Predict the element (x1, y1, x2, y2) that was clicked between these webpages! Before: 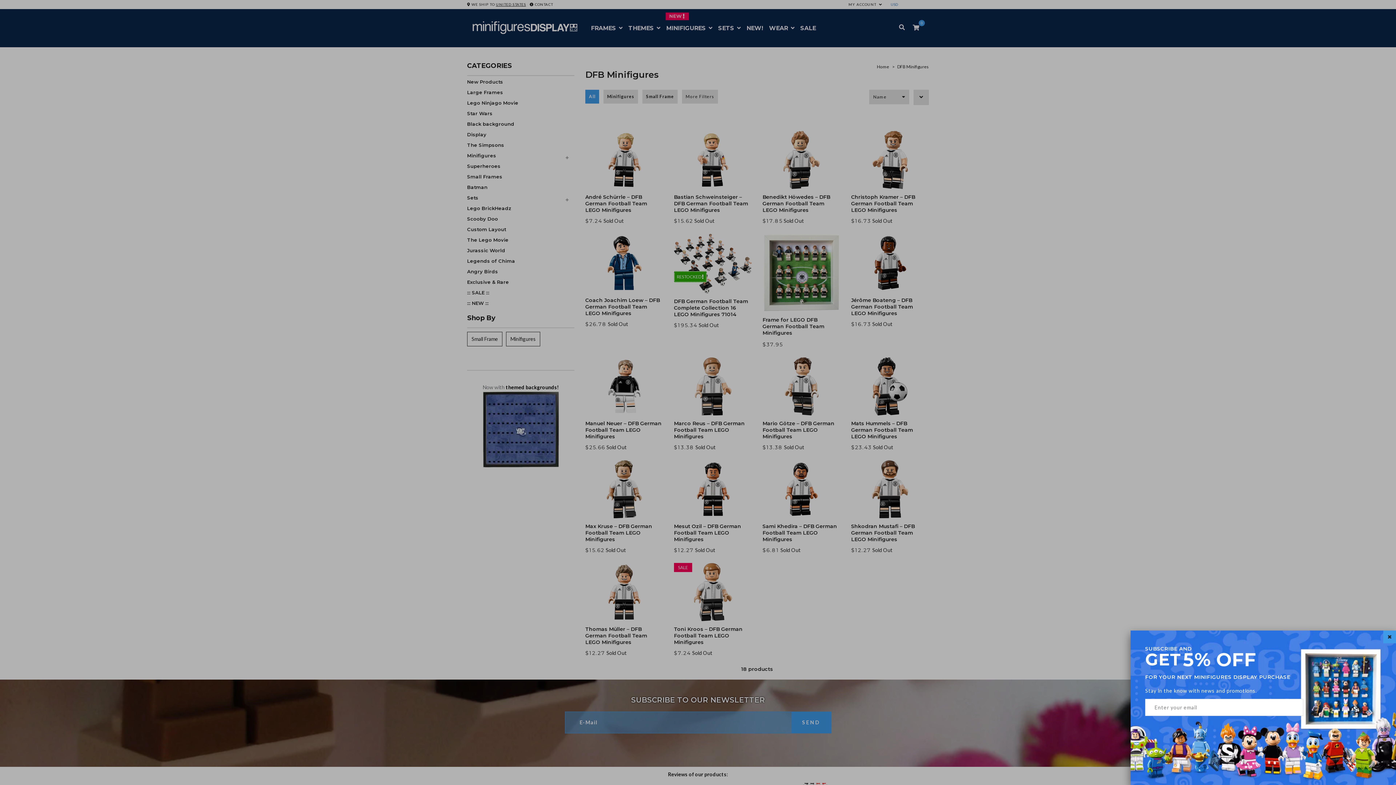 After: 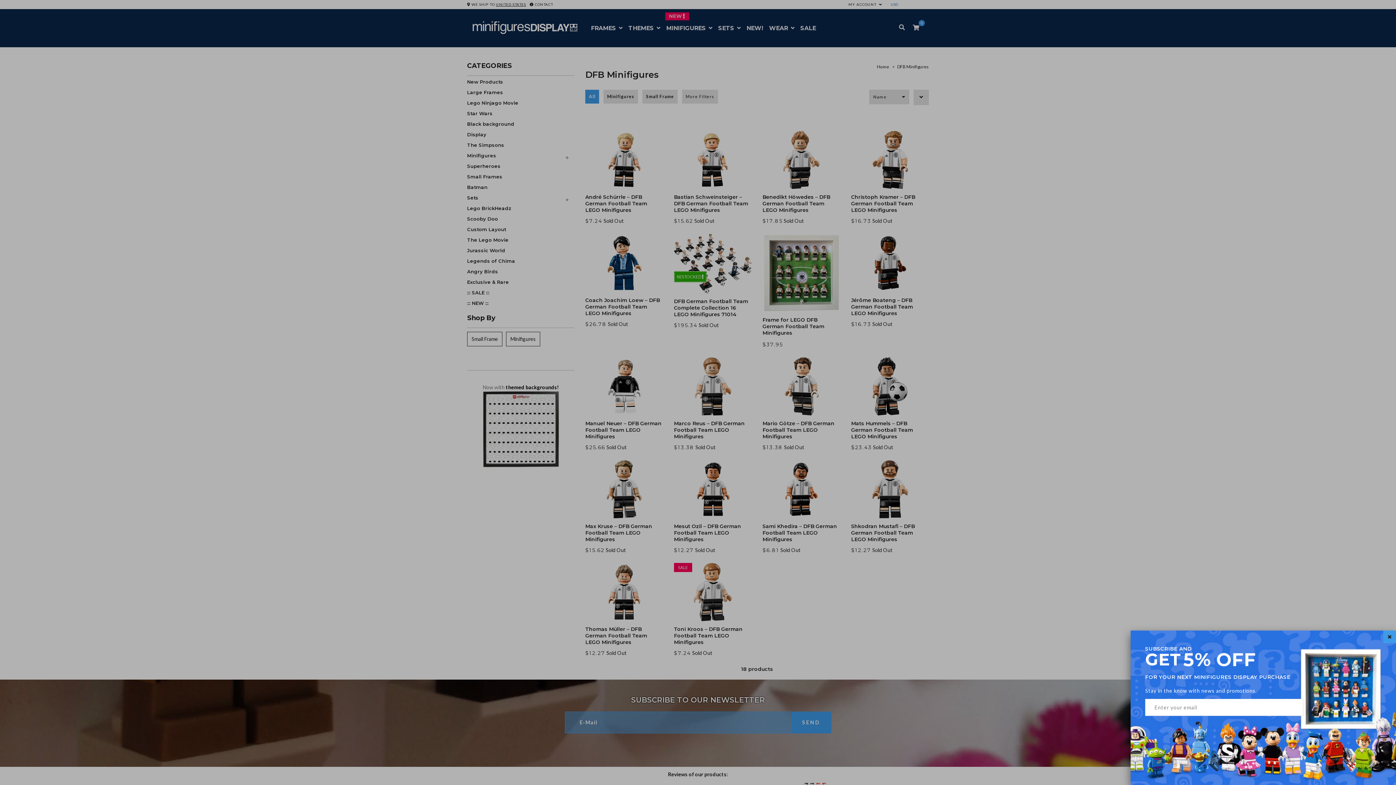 Action: label: SUBSCRIBE bbox: (1263, 699, 1303, 716)